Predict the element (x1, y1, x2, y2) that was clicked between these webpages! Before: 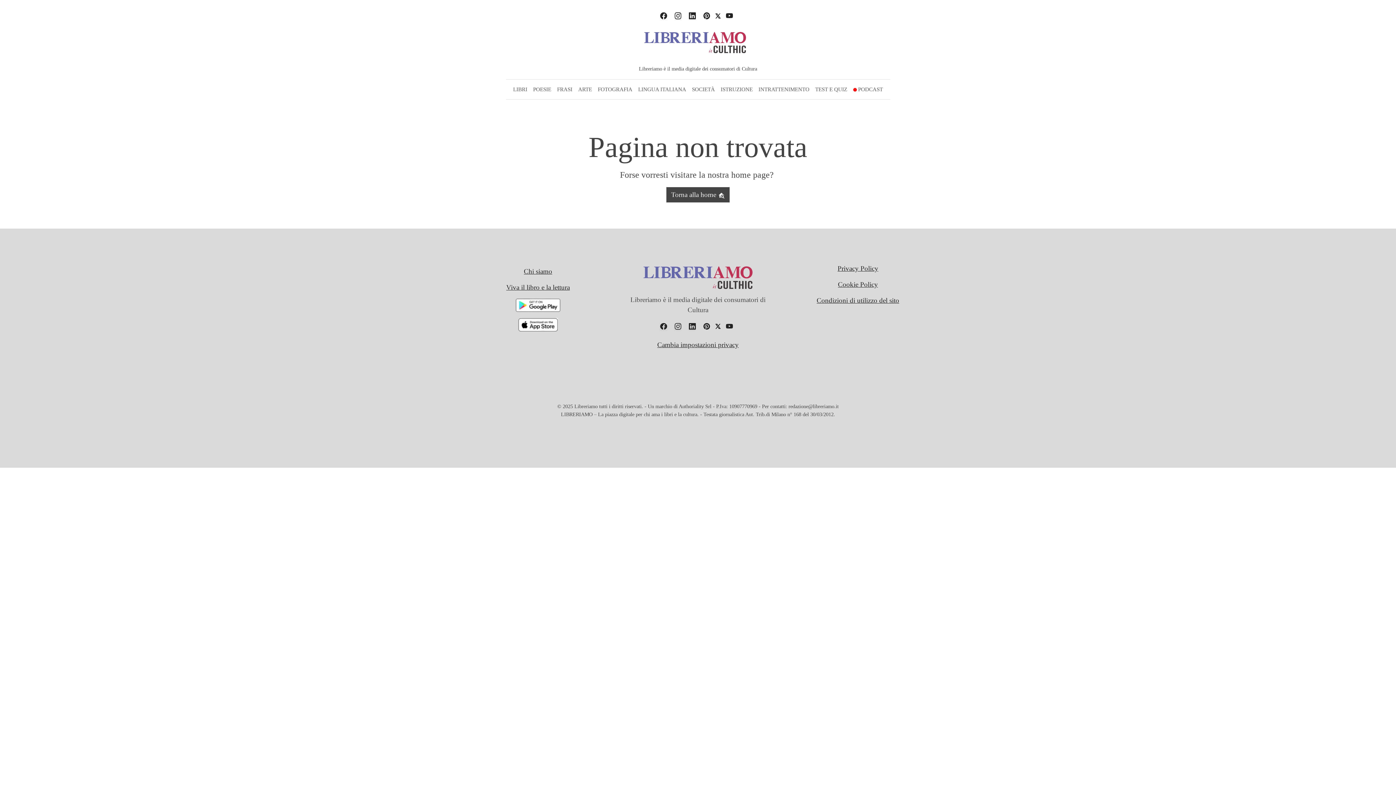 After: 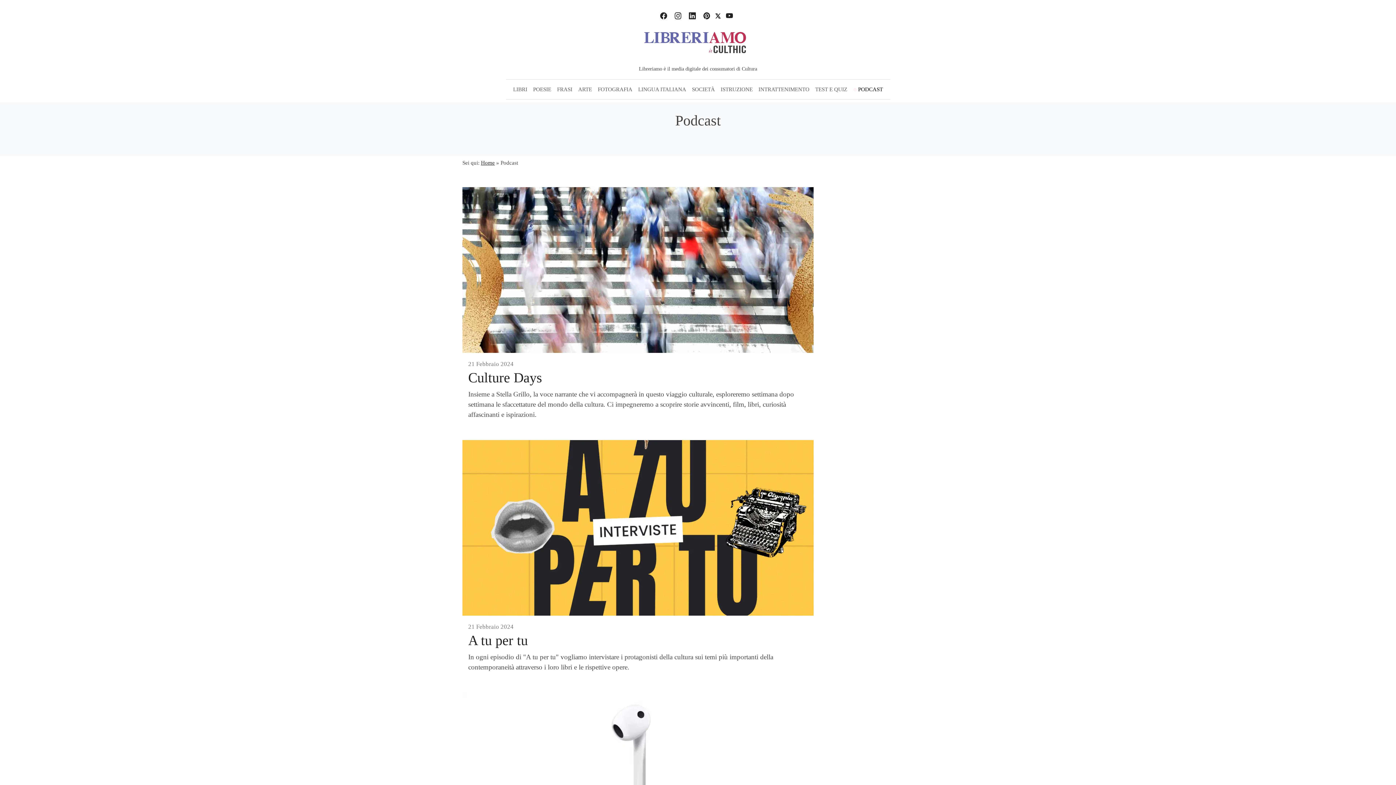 Action: bbox: (850, 82, 886, 96) label:  PODCAST